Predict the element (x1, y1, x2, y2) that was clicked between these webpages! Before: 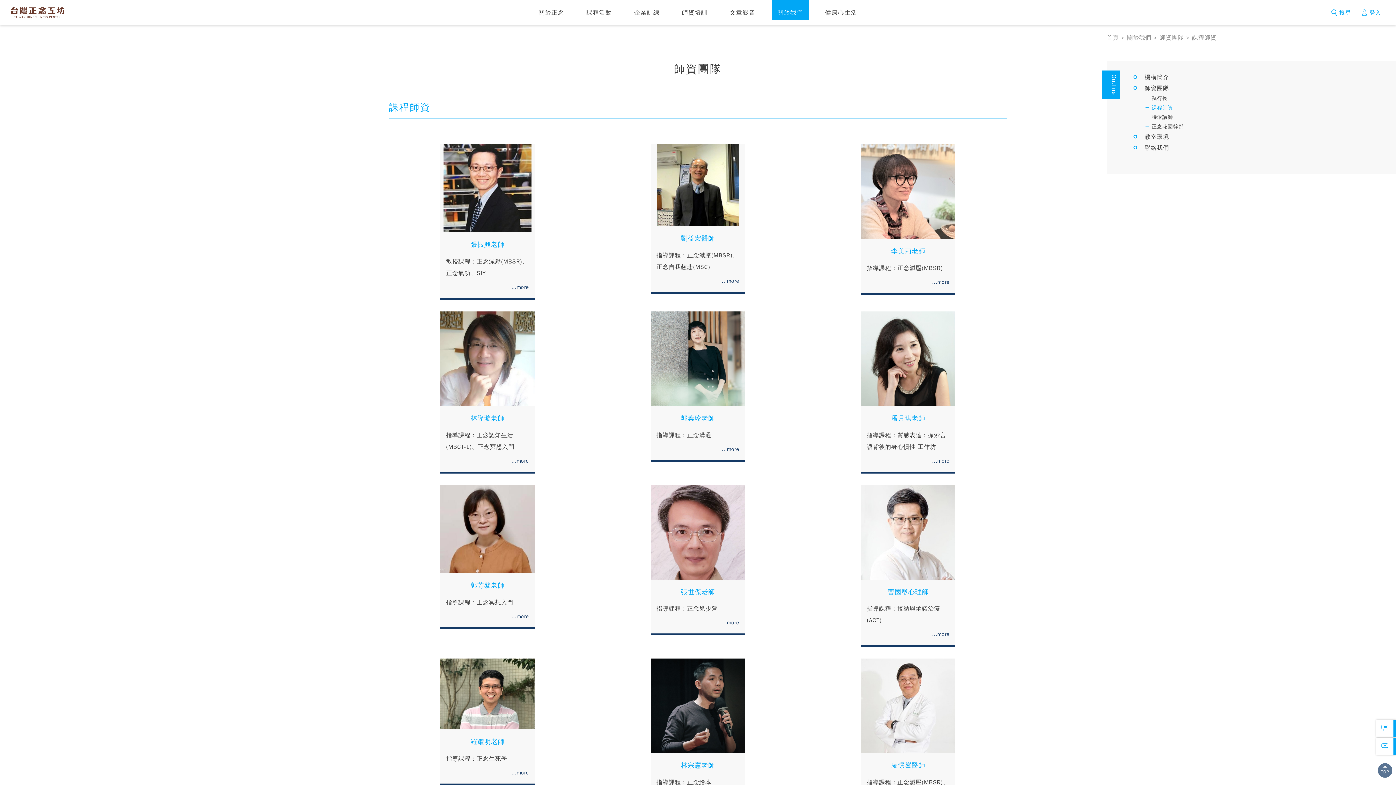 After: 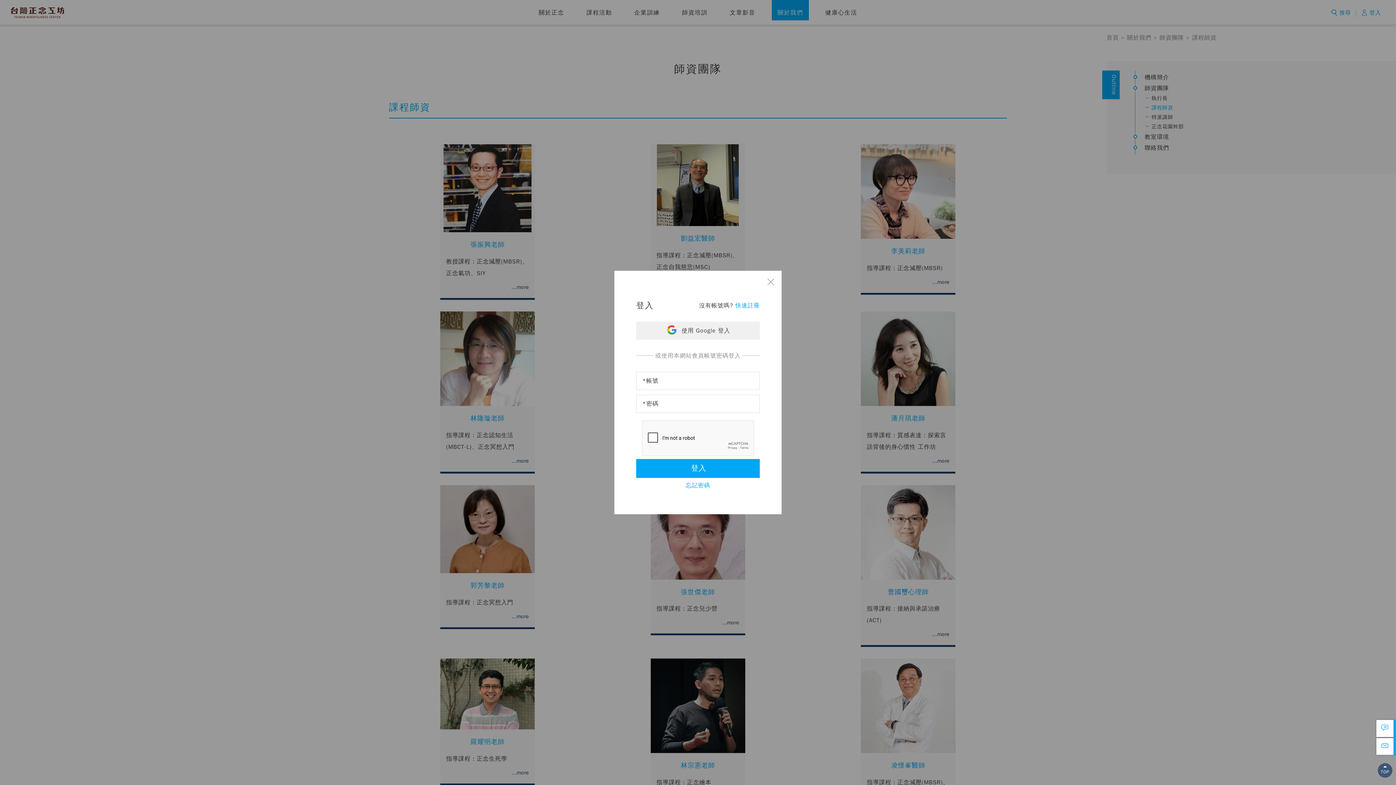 Action: bbox: (1357, 0, 1385, 20) label: 登入